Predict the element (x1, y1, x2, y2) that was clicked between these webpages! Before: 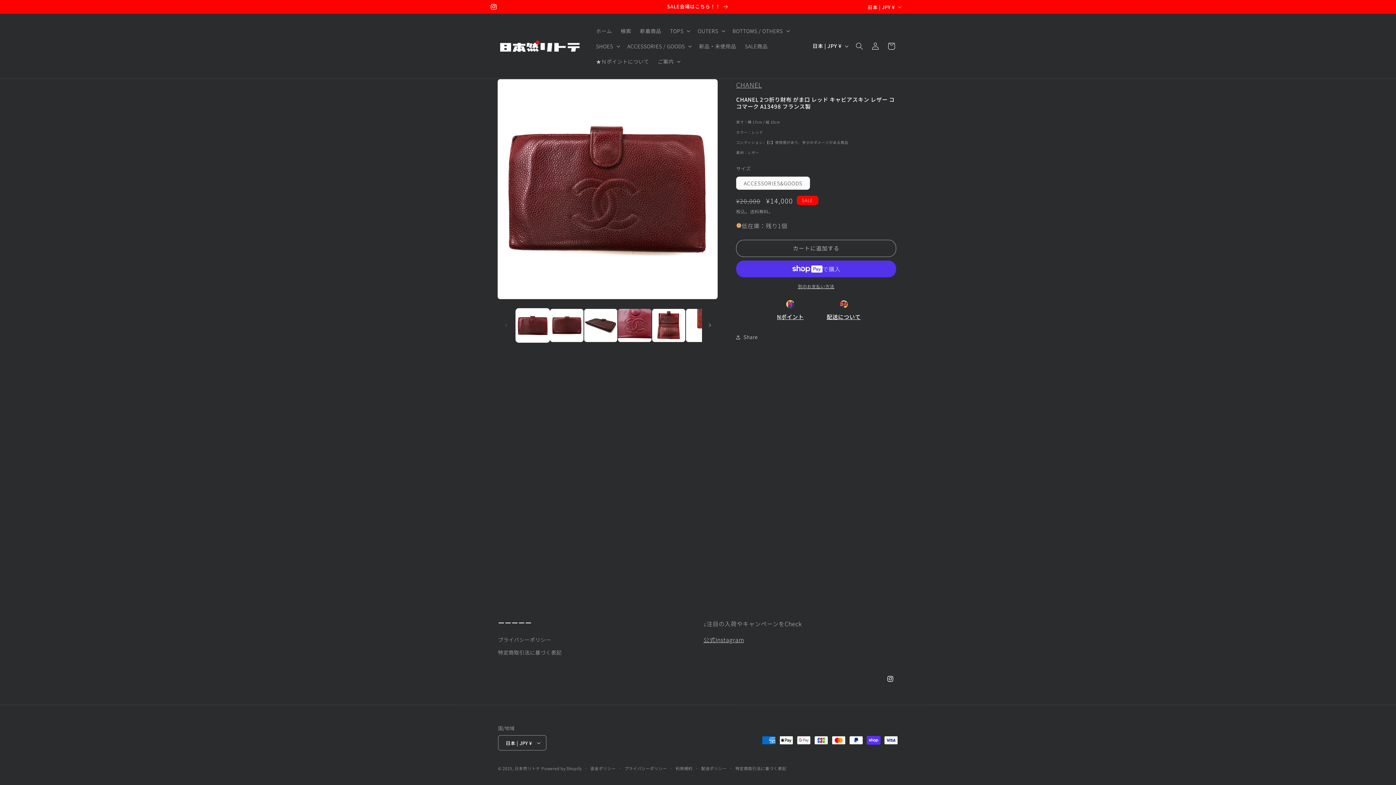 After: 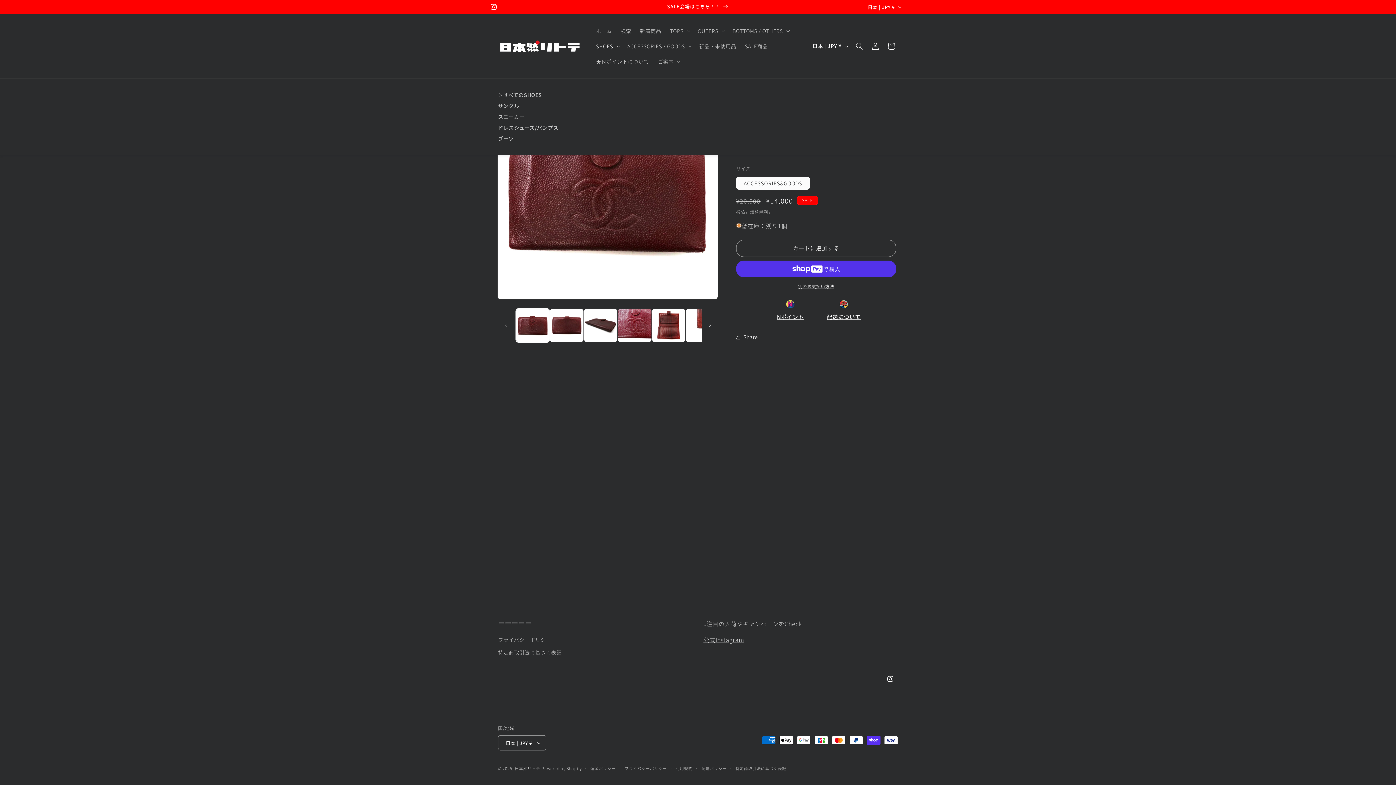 Action: bbox: (591, 38, 623, 53) label: SHOES